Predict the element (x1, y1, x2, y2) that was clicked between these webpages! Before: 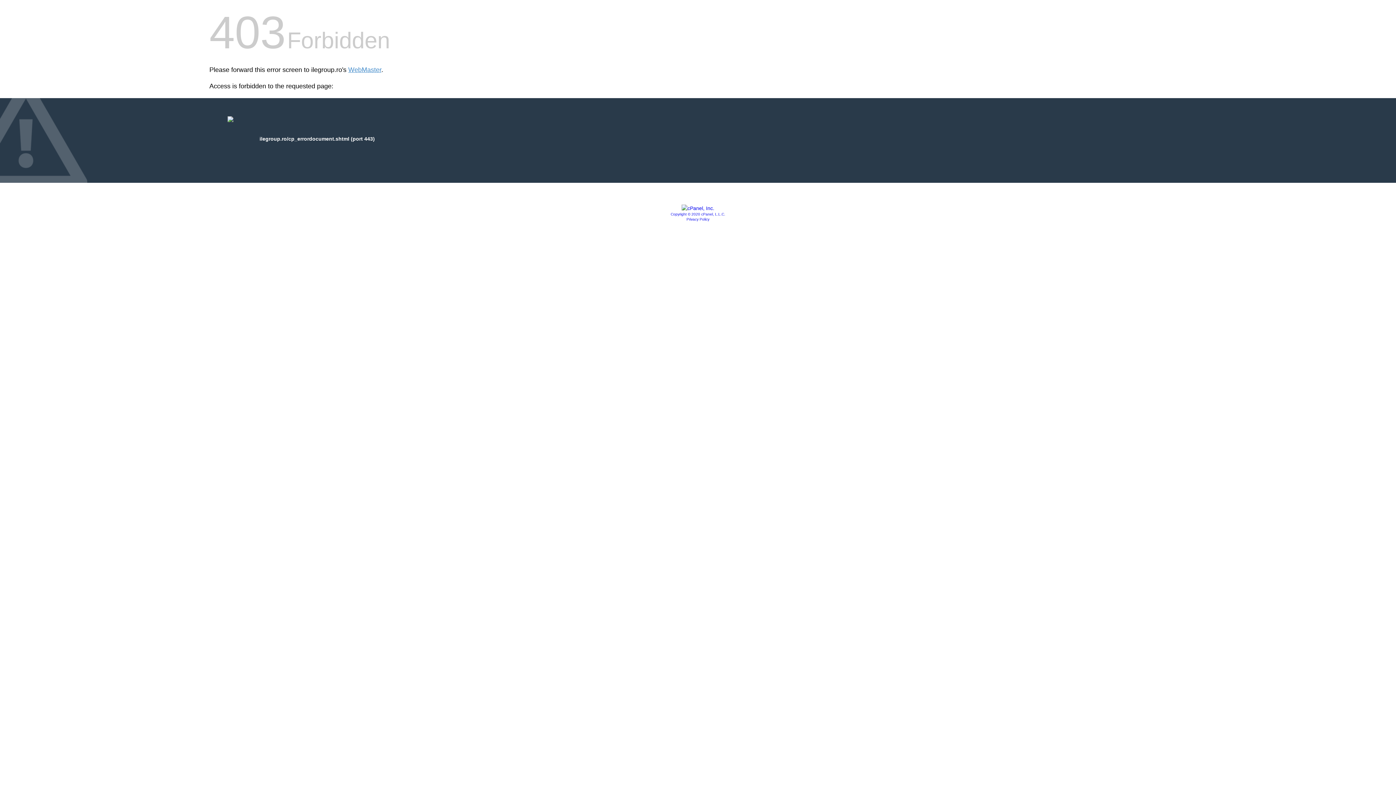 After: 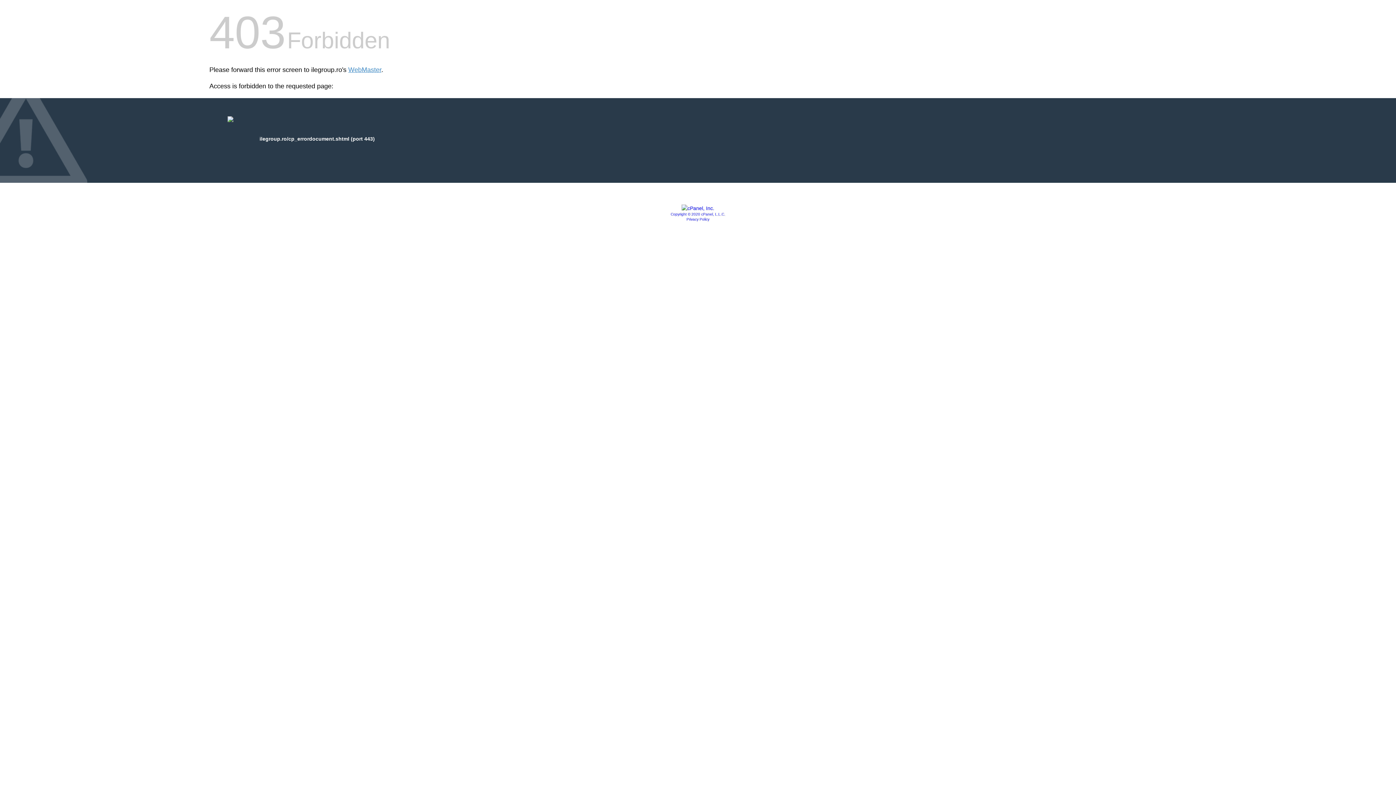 Action: bbox: (670, 212, 725, 216) label: Copyright © 2020 cPanel, L.L.C.